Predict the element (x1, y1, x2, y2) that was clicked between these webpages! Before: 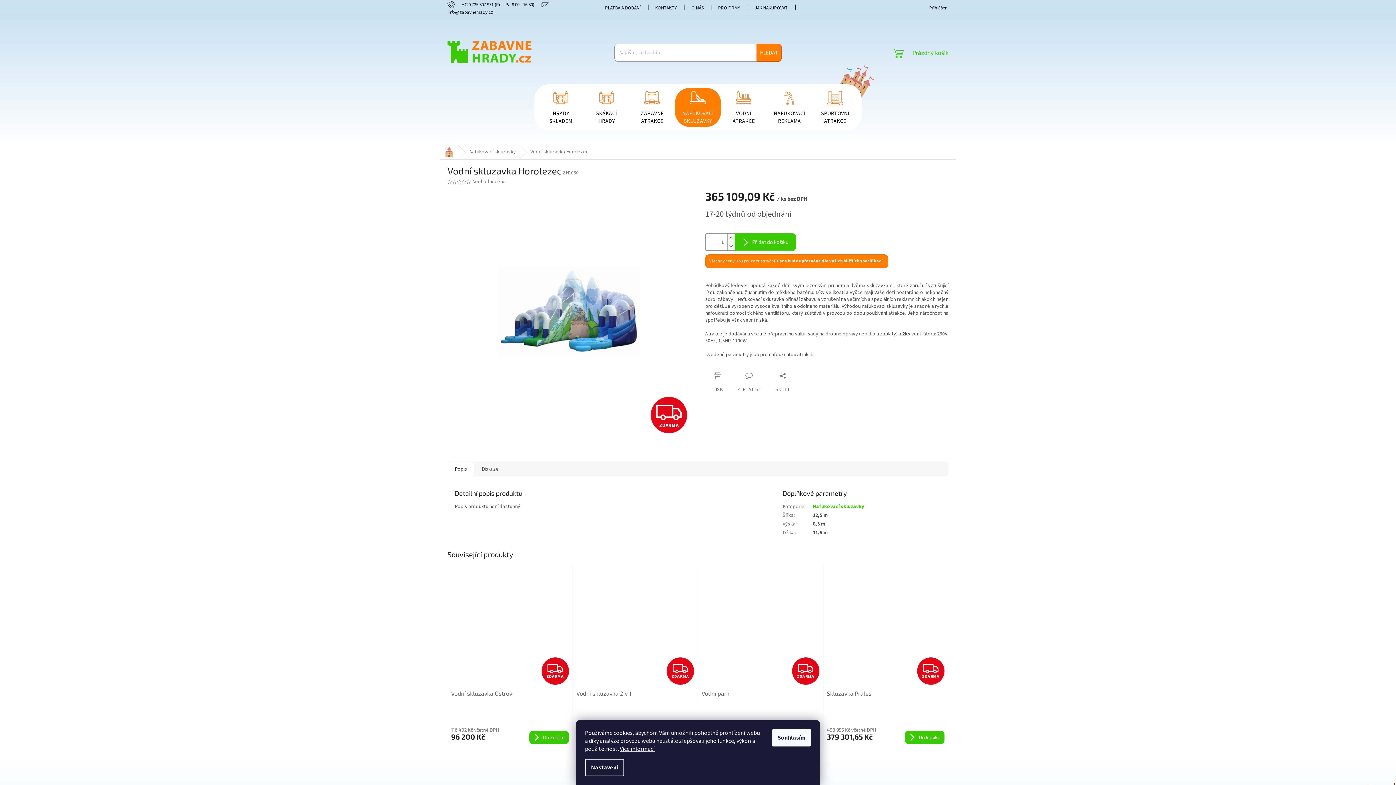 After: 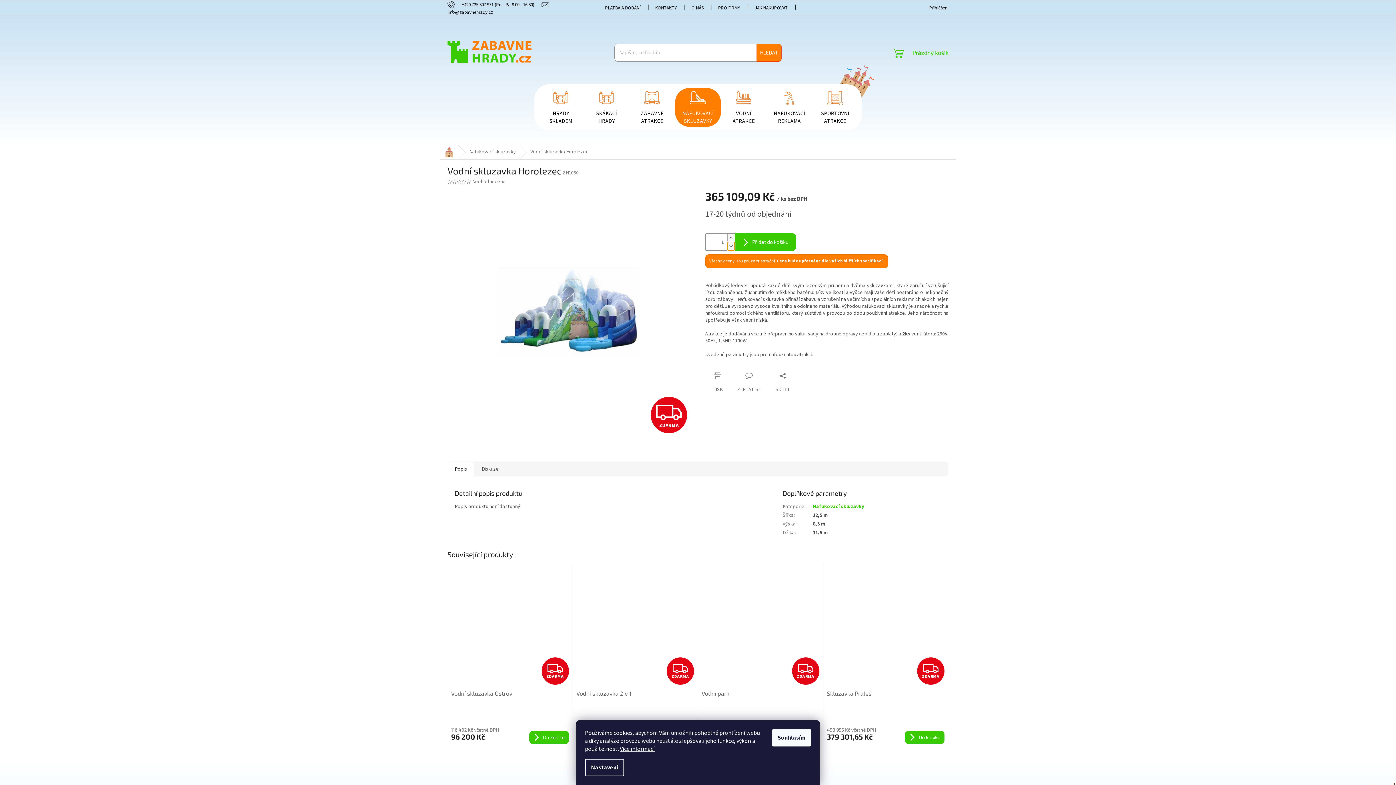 Action: bbox: (727, 242, 734, 250) label: Snížit množství o 1